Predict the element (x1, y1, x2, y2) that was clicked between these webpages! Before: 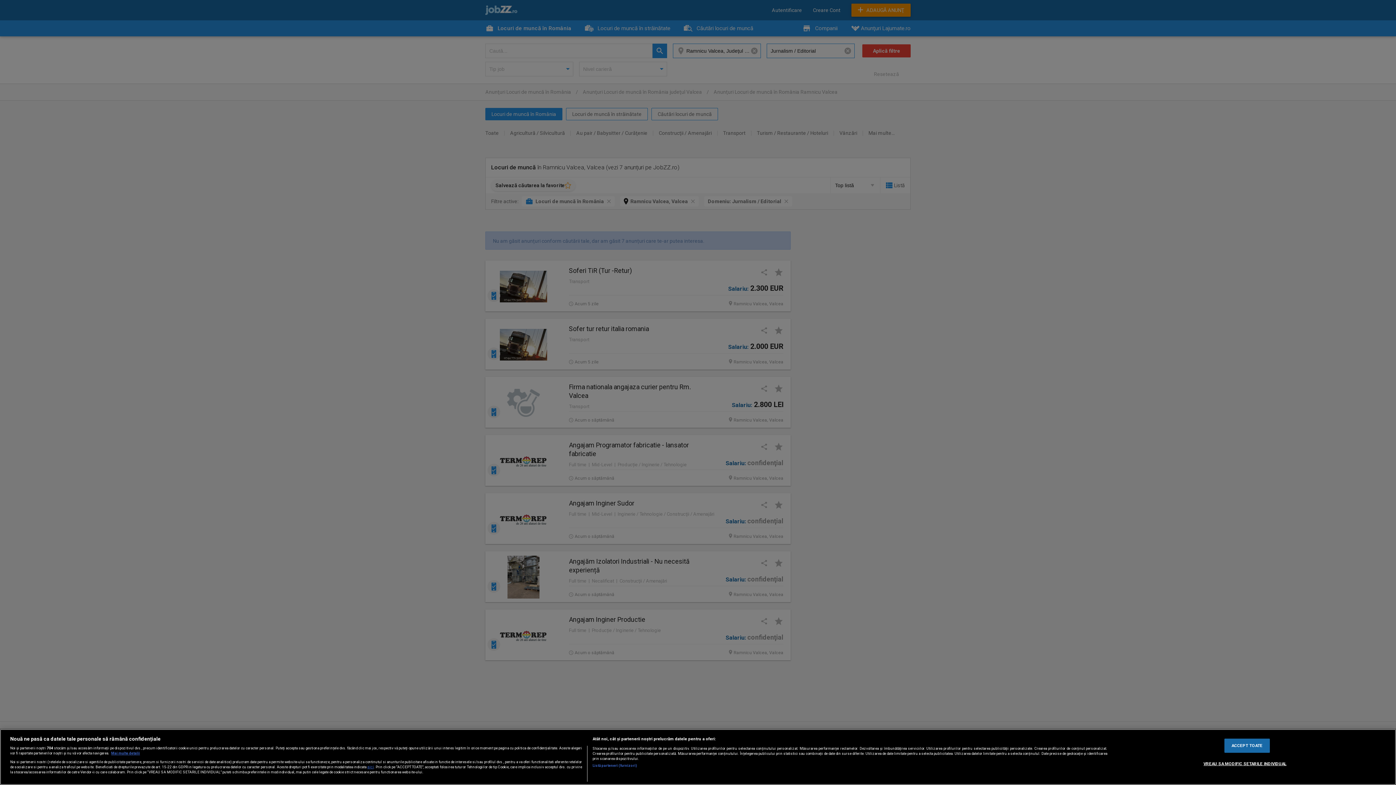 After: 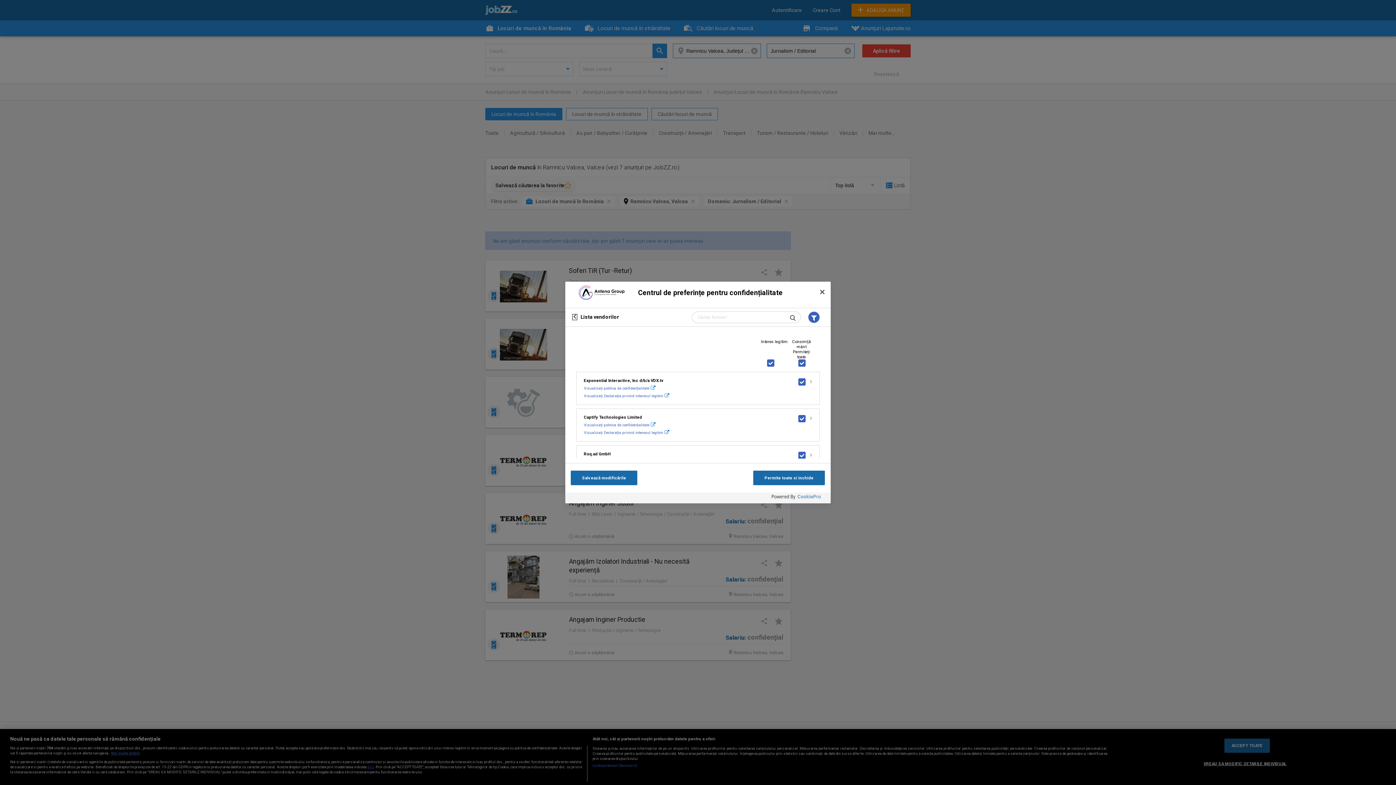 Action: label: Listă parteneri (furnizori) bbox: (592, 763, 637, 768)